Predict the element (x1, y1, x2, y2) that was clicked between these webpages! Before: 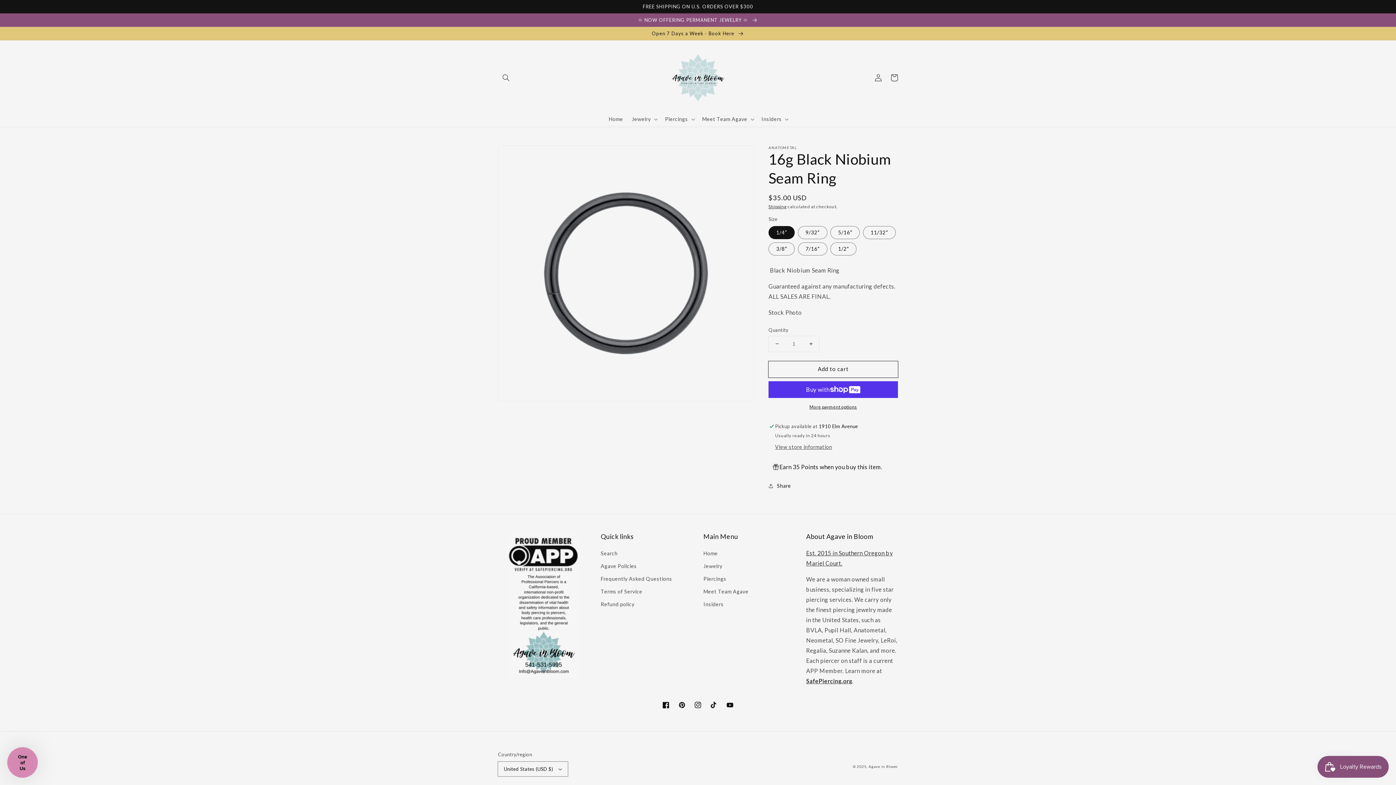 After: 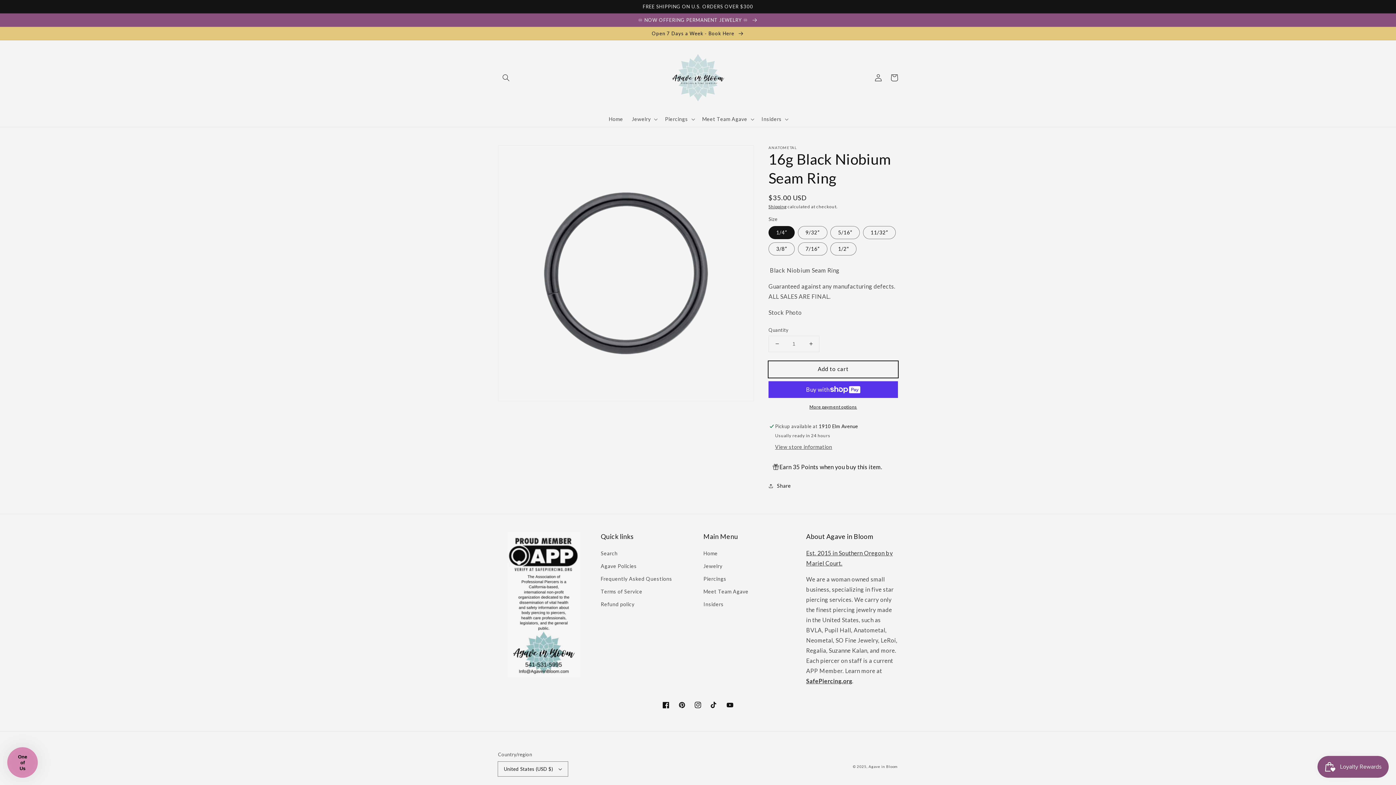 Action: label: Add to cart bbox: (768, 361, 898, 377)